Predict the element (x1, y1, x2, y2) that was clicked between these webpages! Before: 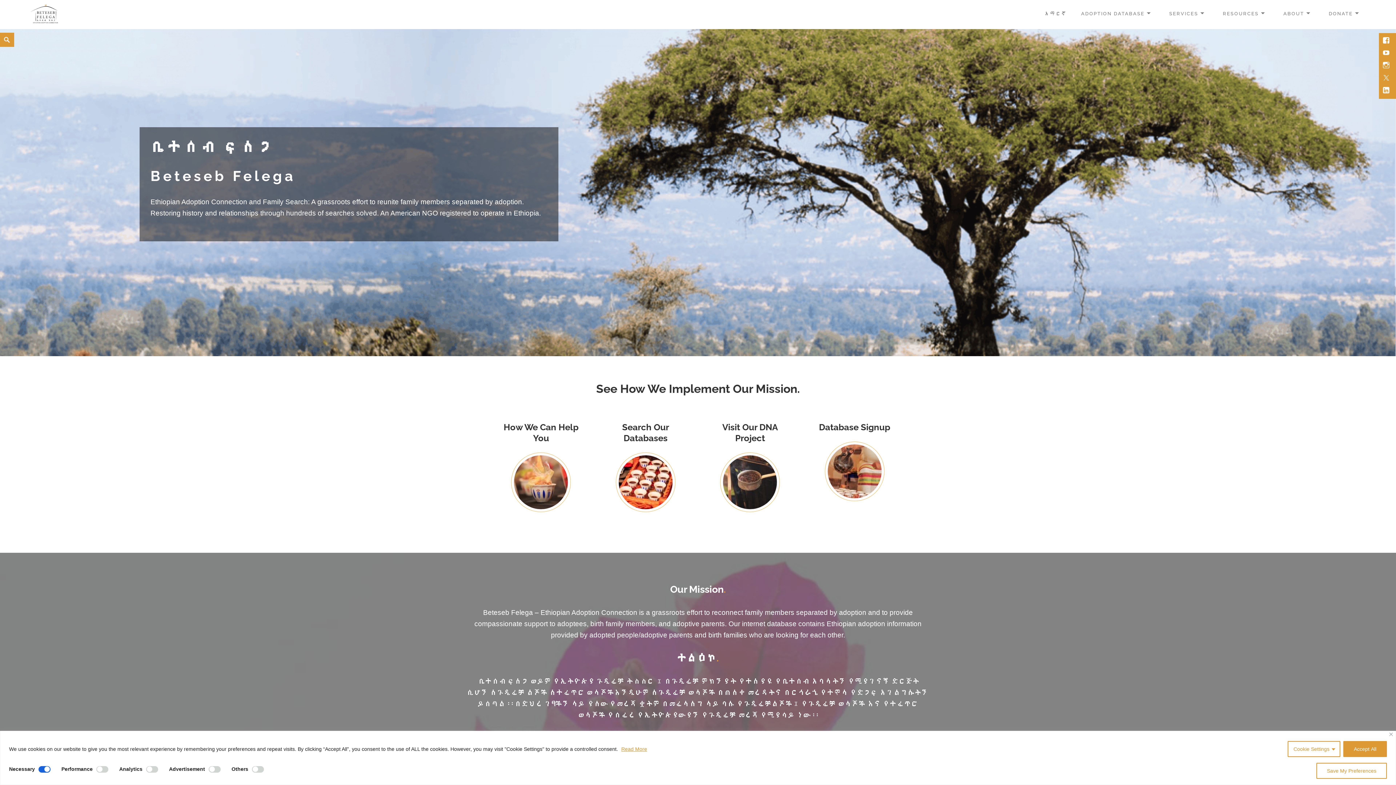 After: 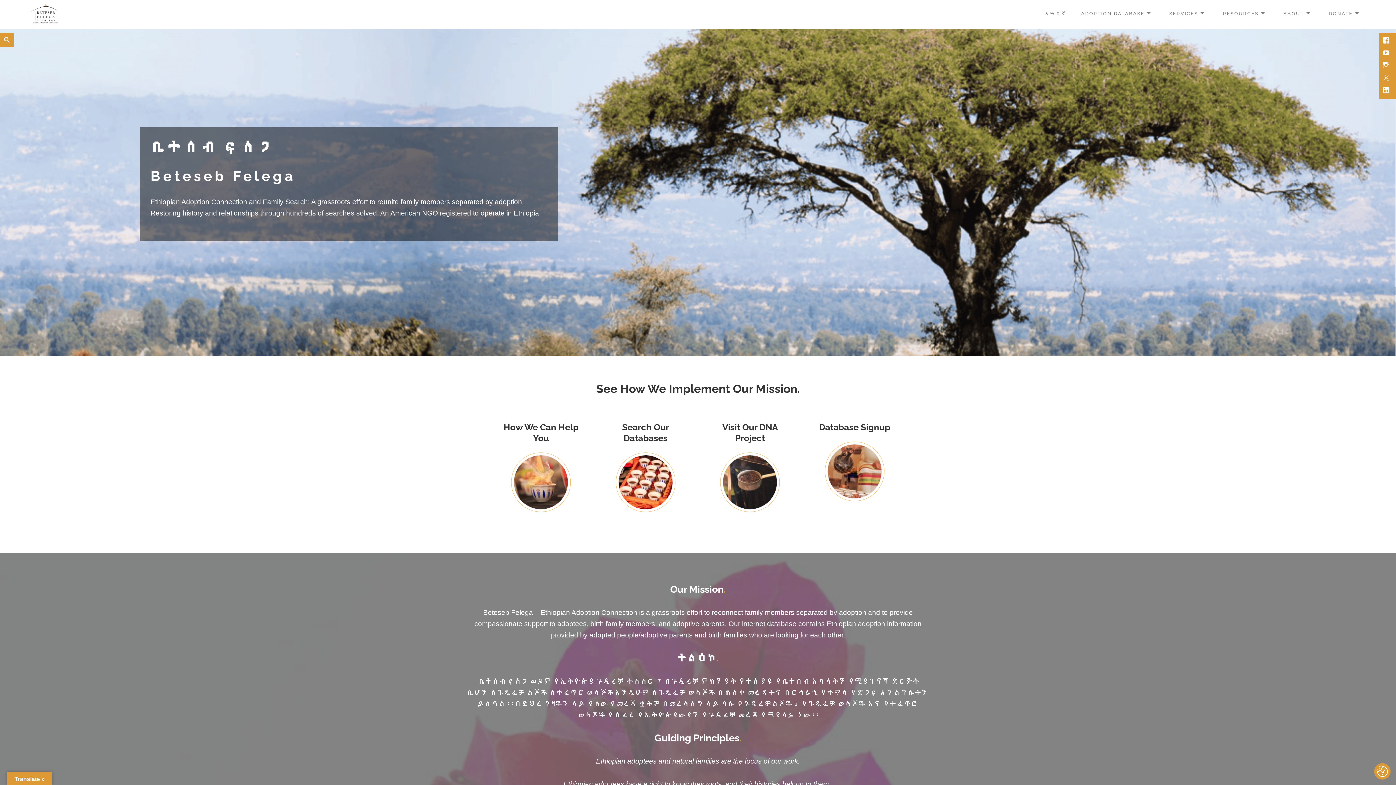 Action: bbox: (1343, 741, 1387, 757) label: Accept All